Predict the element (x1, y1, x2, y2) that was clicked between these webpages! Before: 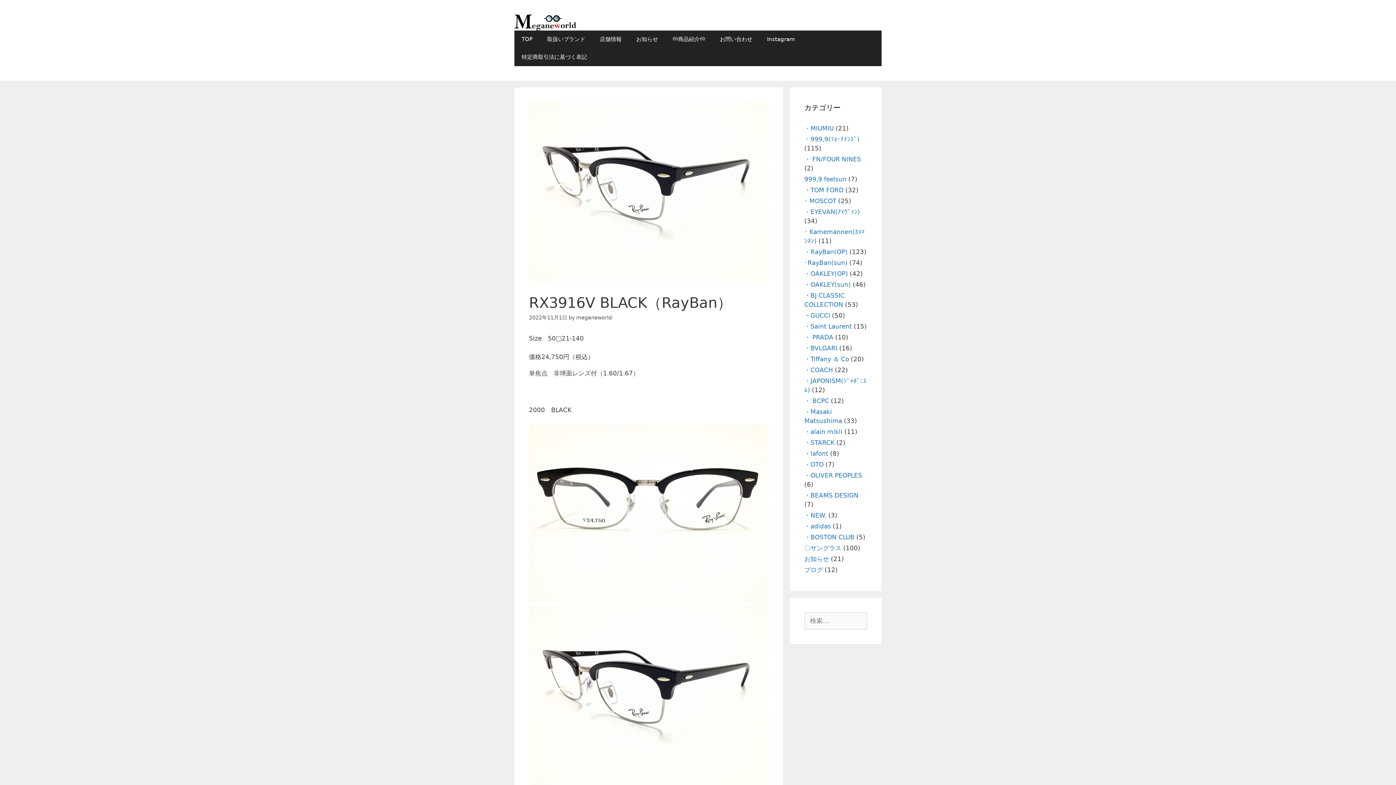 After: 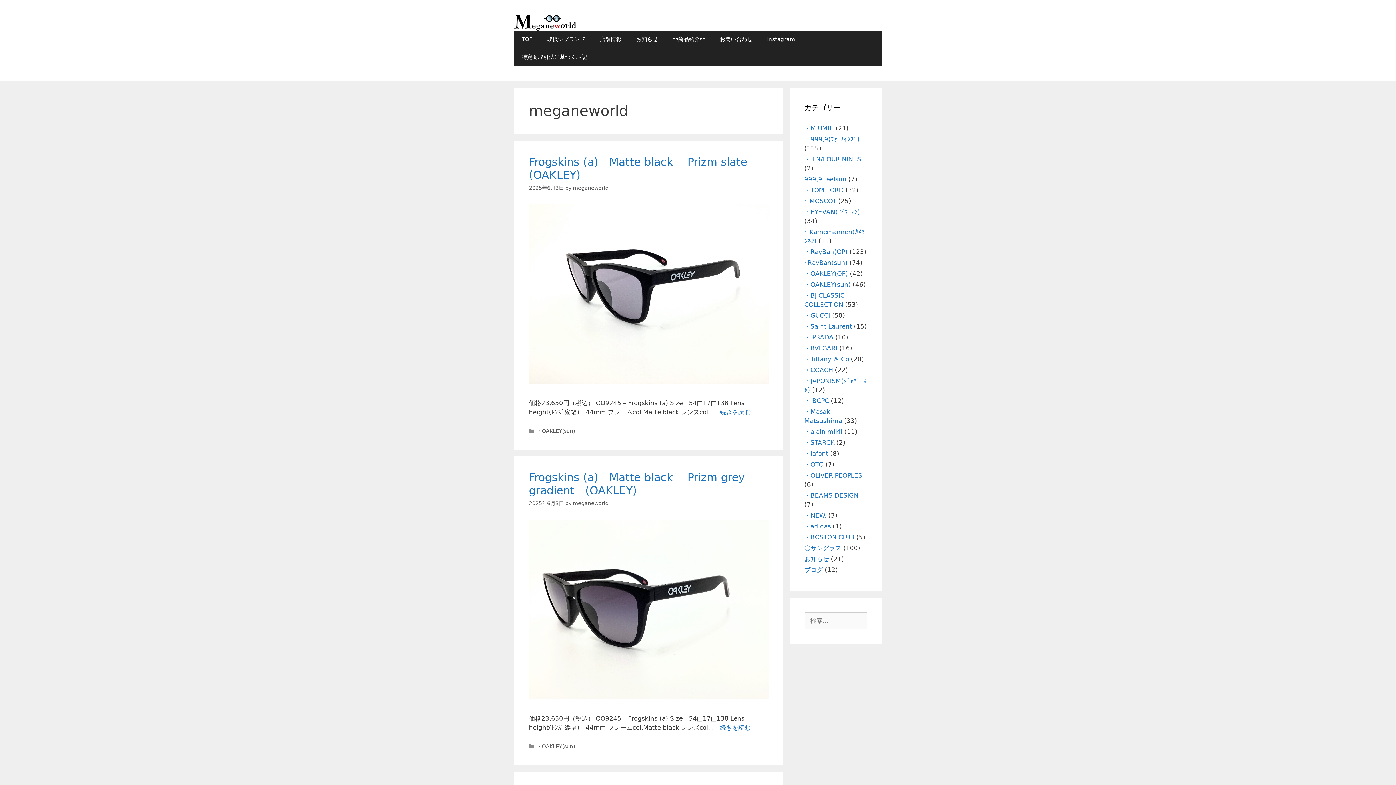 Action: label: meganeworld bbox: (576, 315, 612, 320)